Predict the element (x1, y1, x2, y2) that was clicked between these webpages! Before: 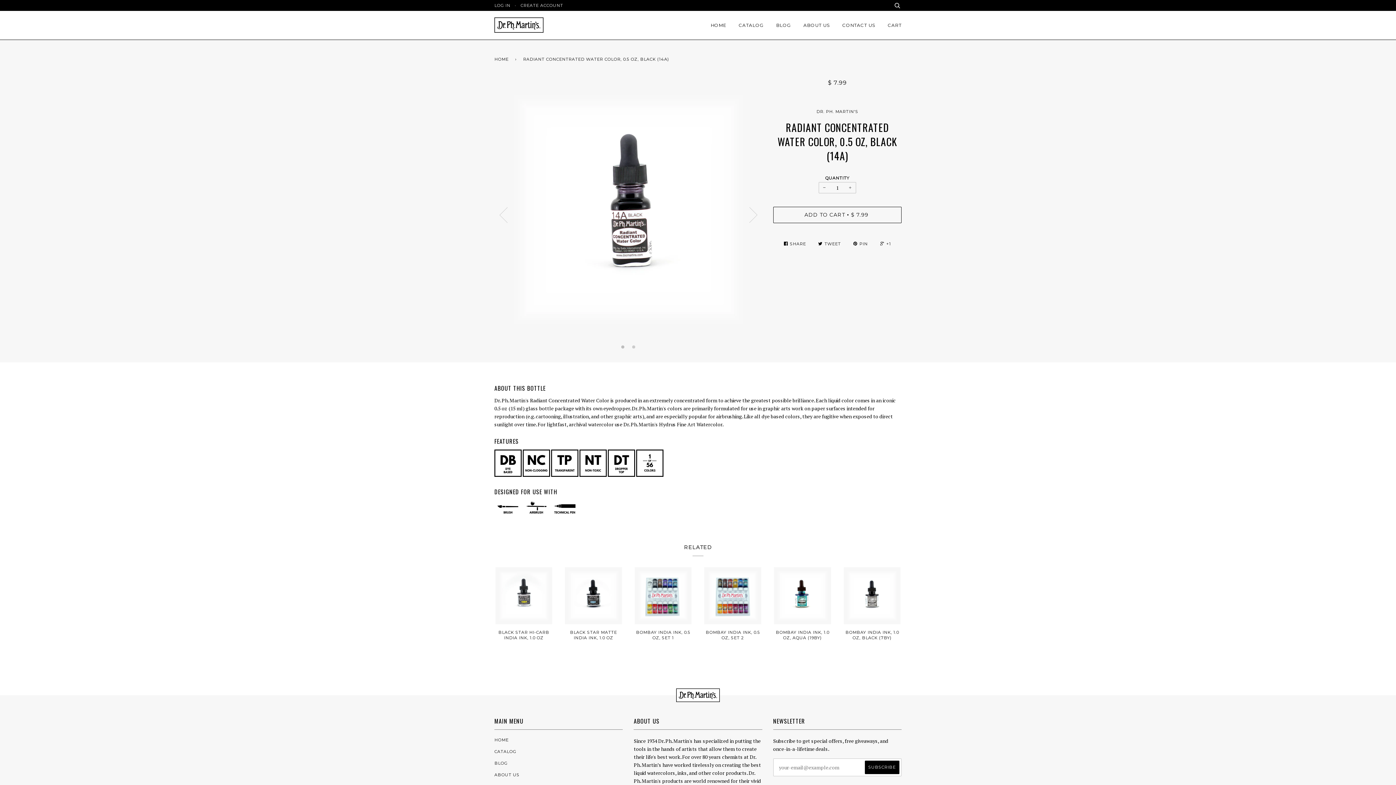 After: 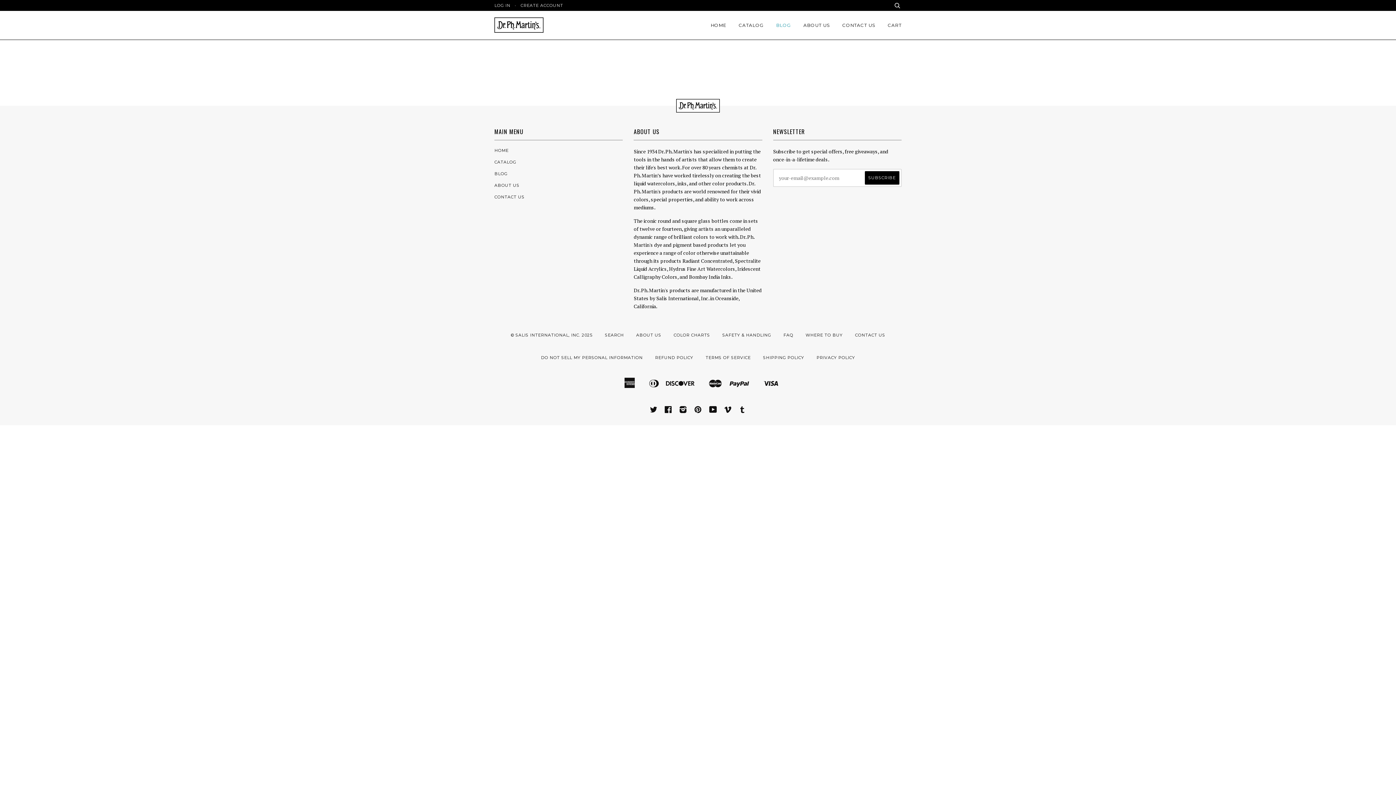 Action: label: BLOG bbox: (776, 10, 791, 39)